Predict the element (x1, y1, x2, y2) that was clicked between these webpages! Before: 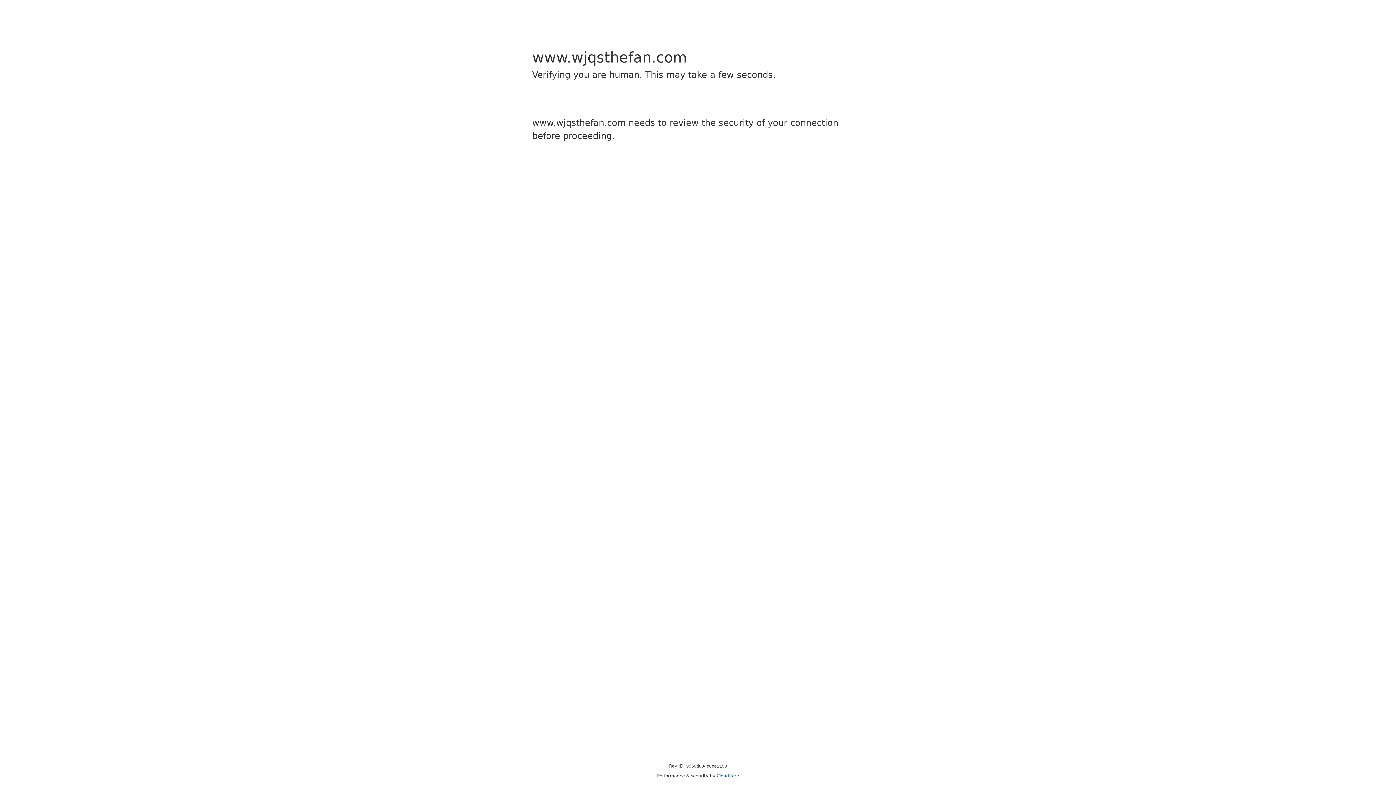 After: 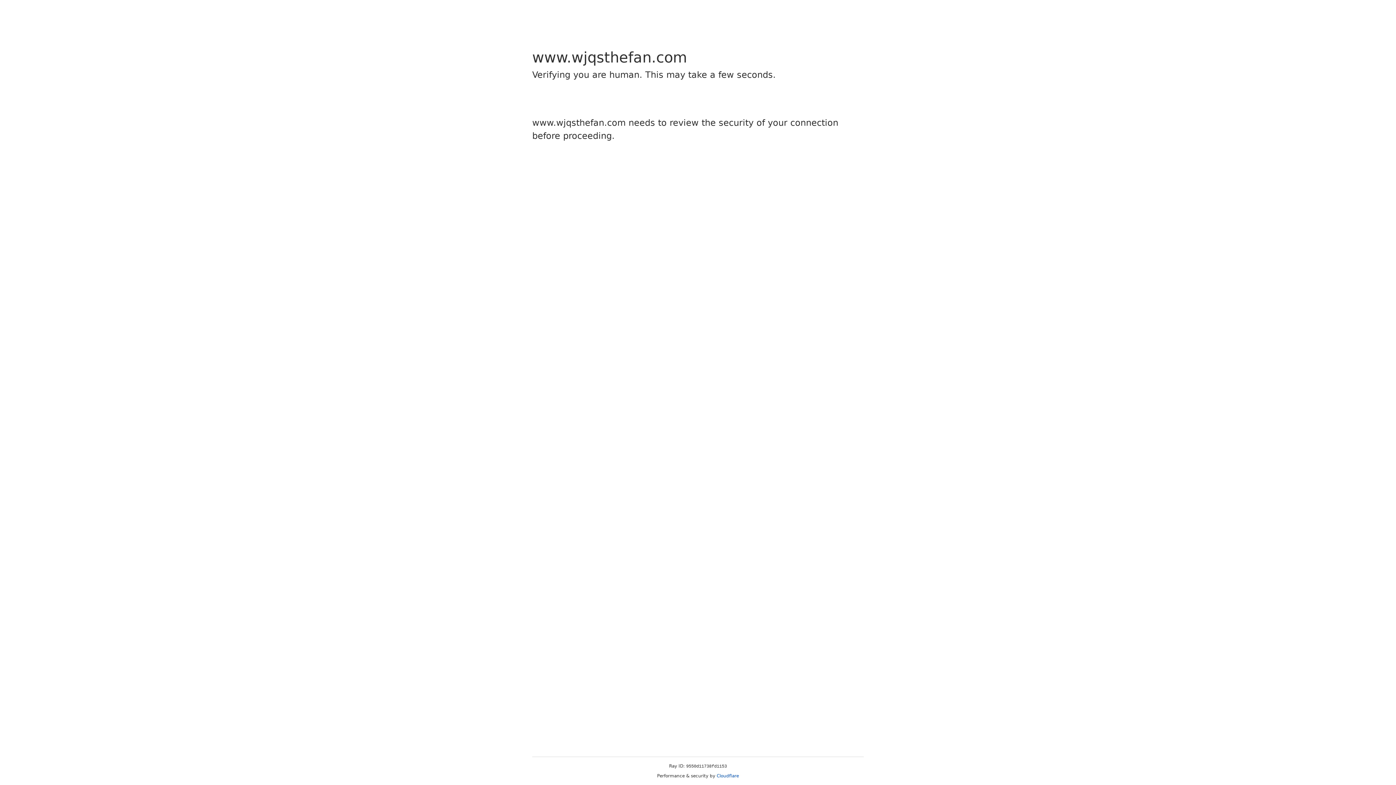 Action: bbox: (716, 773, 739, 778) label: Cloudflare